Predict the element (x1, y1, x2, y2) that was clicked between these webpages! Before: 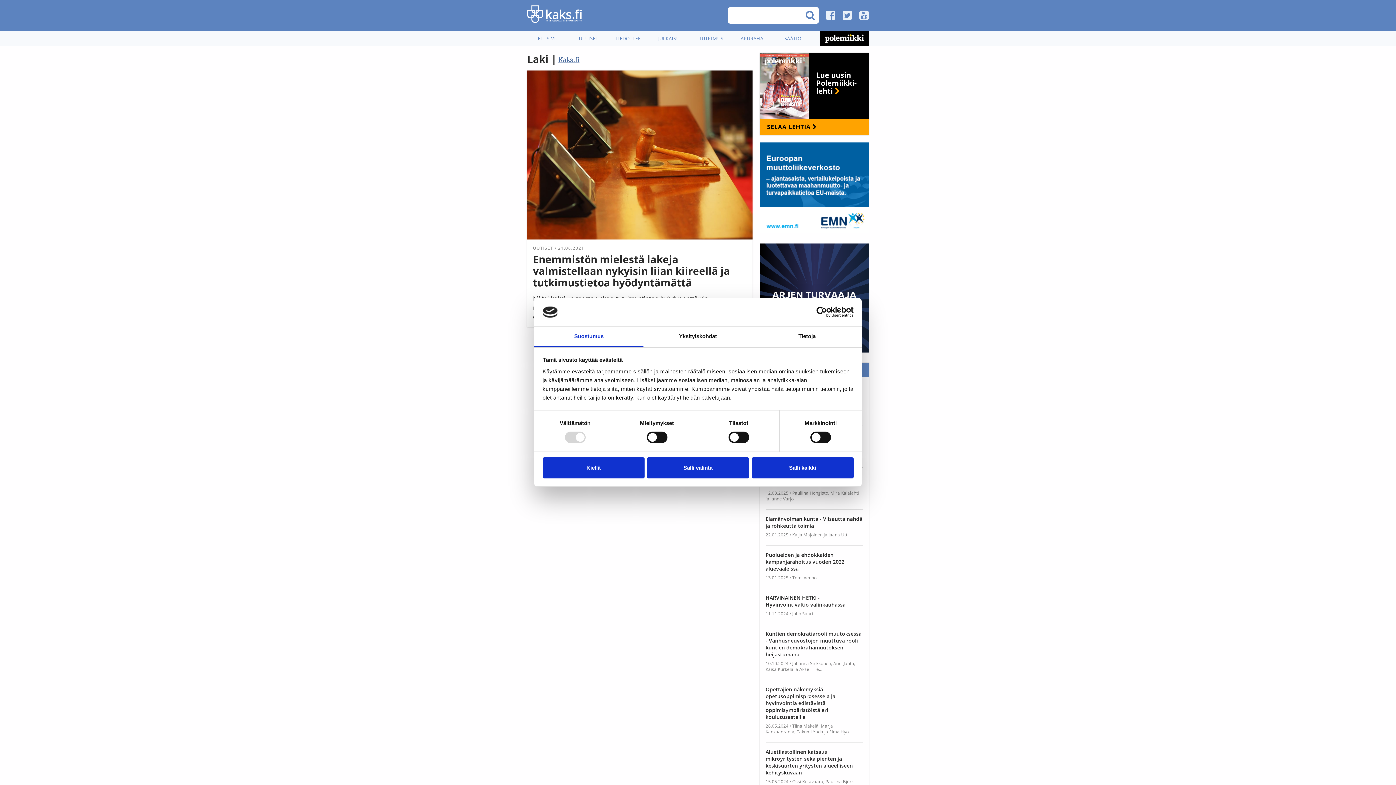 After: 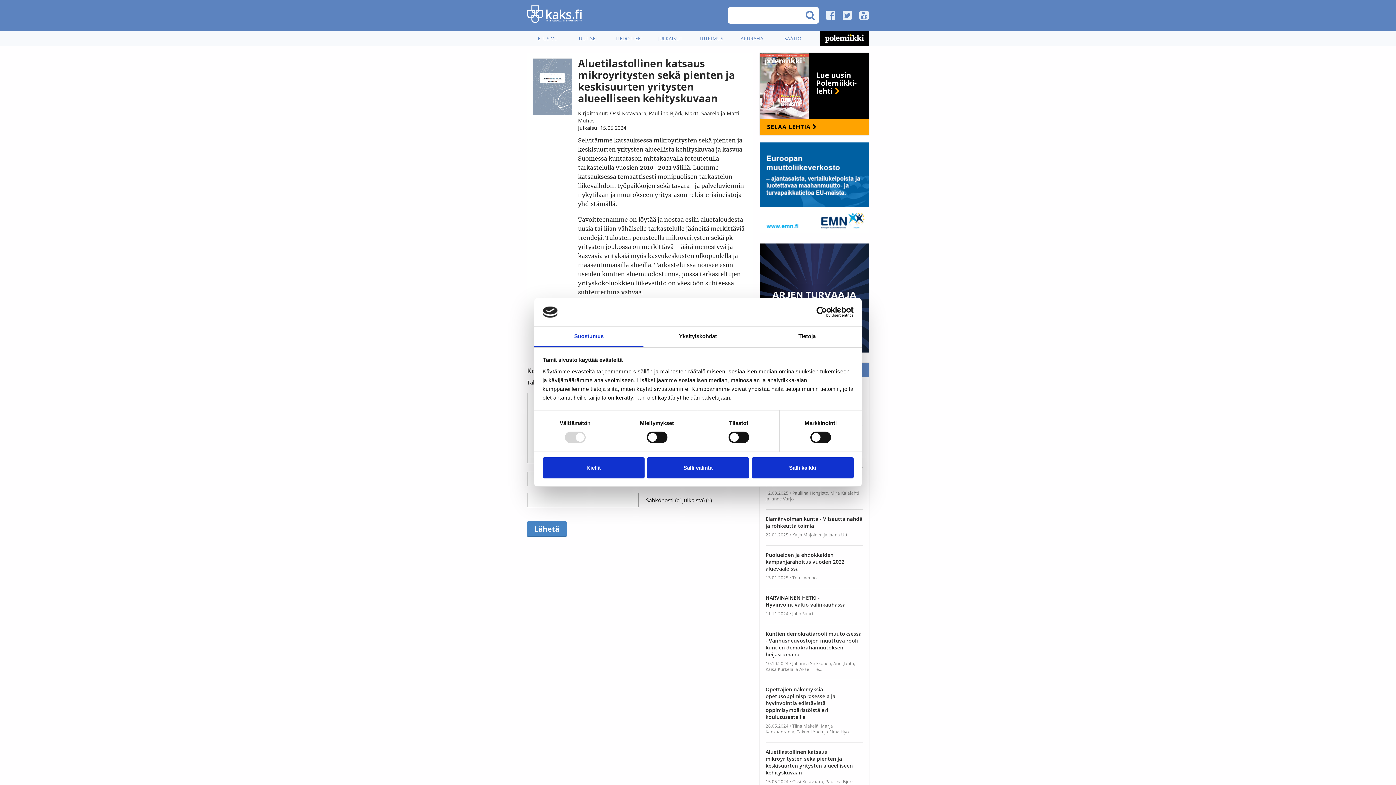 Action: label: Aluetilastollinen katsaus mikroyritysten sekä pienten ja keskisuurten yritysten alueelliseen kehityskuvaan

15.05.2024 / Ossi Kotavaara, Pauliina Björk, Martti Saarela ja Matti Muh... bbox: (765, 748, 863, 790)